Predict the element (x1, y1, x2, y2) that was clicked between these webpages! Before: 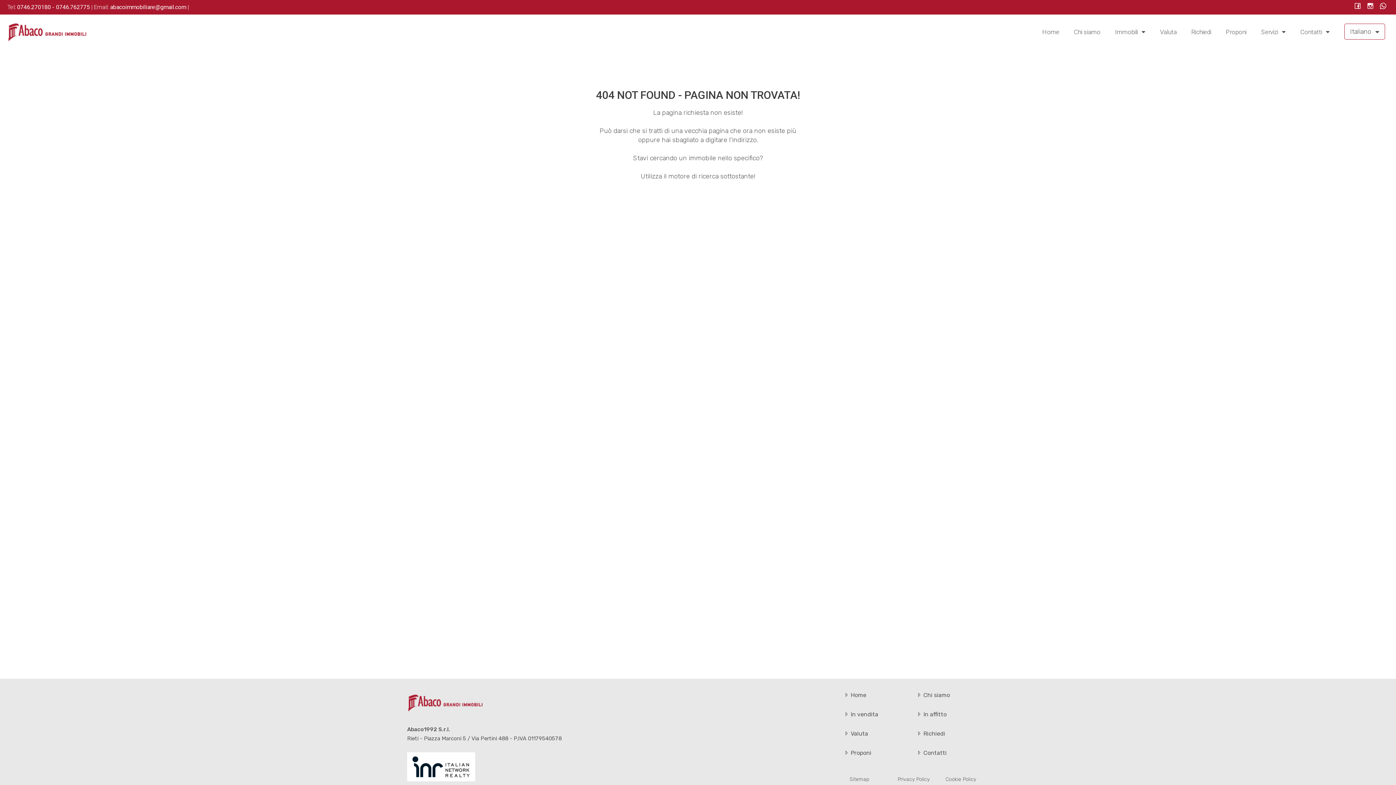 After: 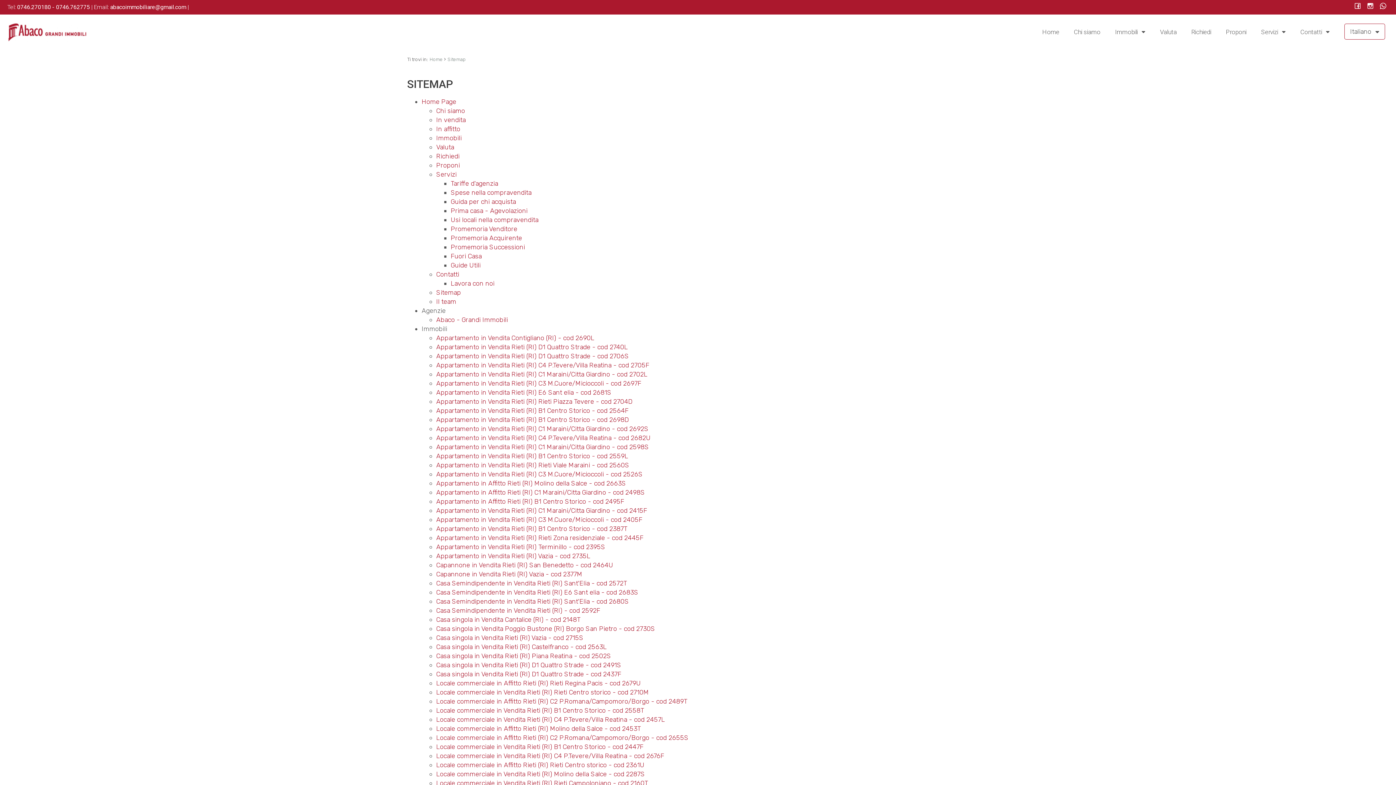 Action: label: Sitemap bbox: (849, 776, 869, 782)